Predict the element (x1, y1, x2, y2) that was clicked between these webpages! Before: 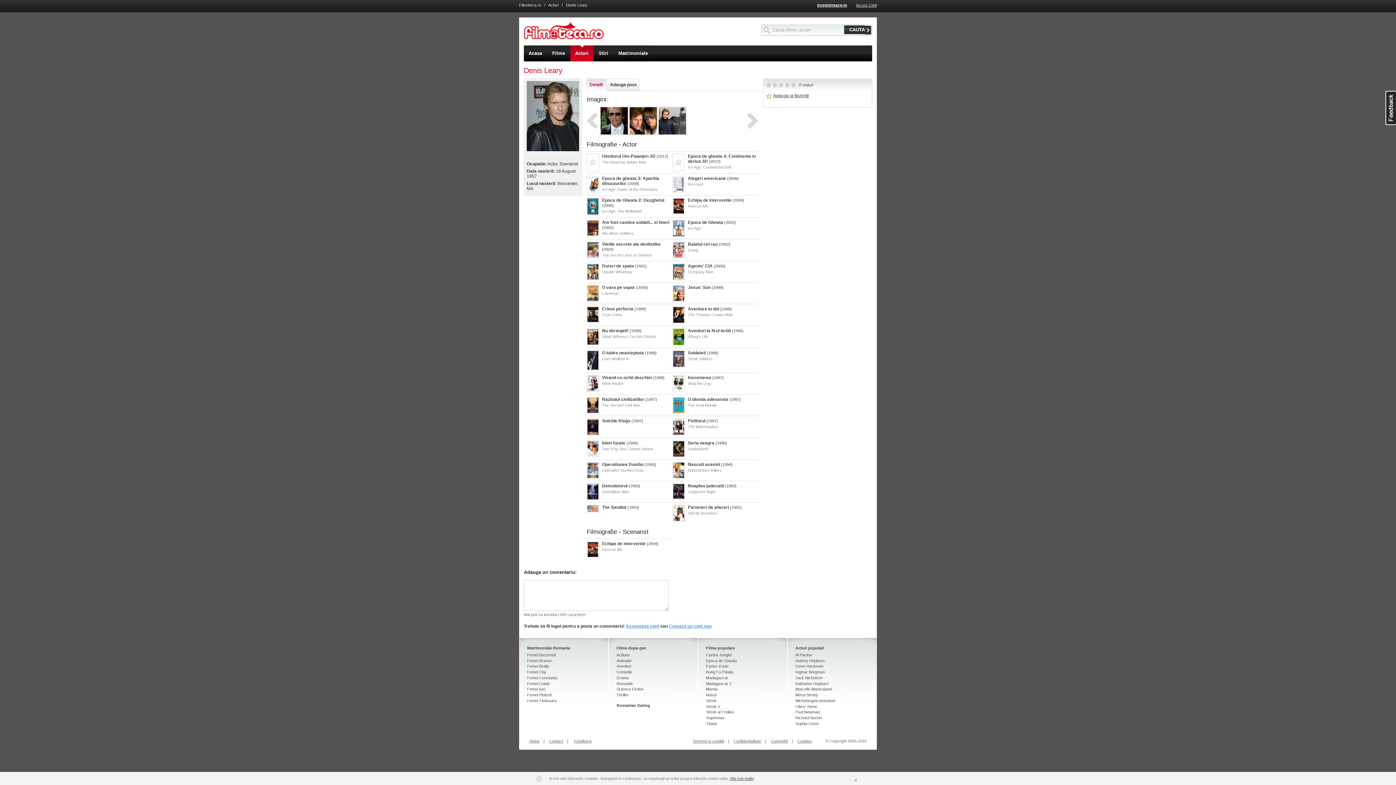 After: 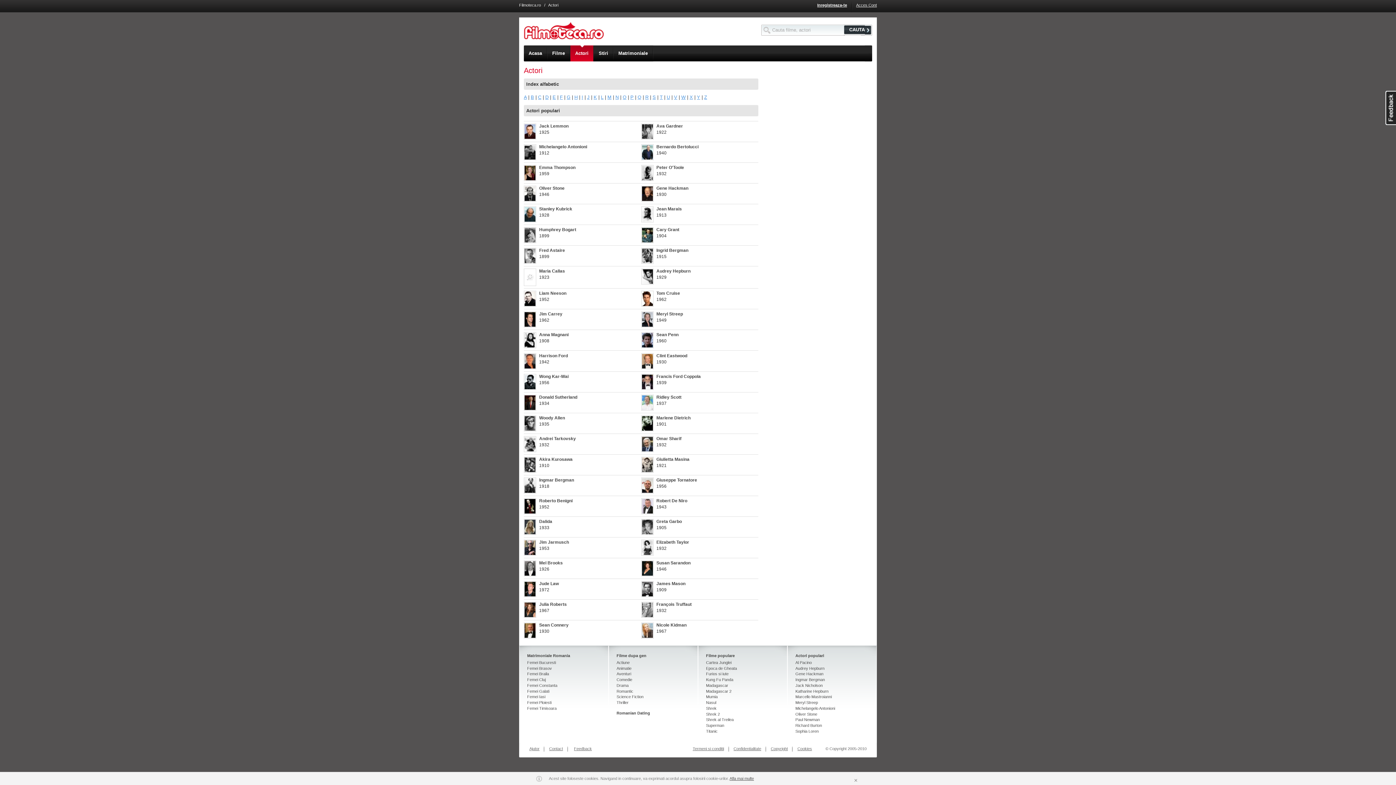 Action: label: Actori
  bbox: (570, 45, 593, 61)